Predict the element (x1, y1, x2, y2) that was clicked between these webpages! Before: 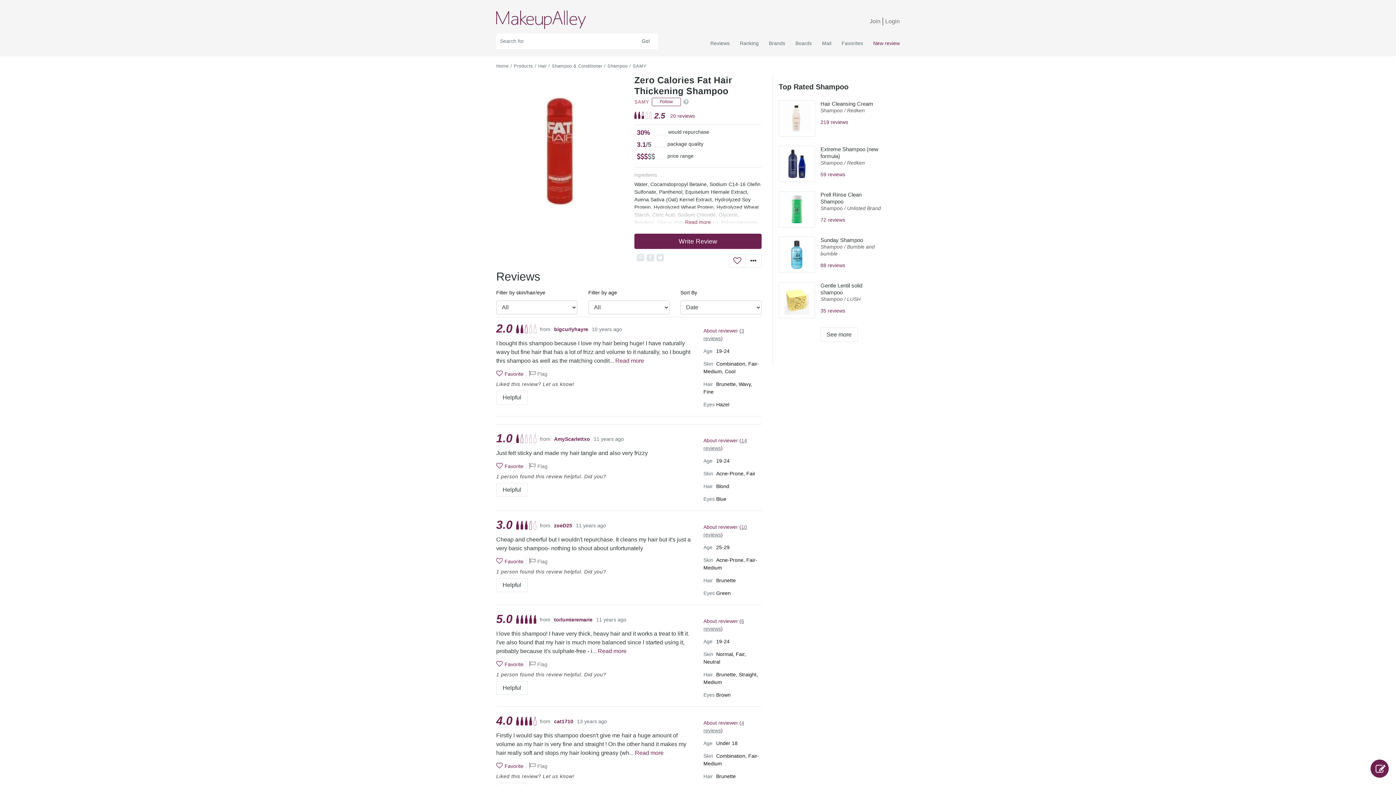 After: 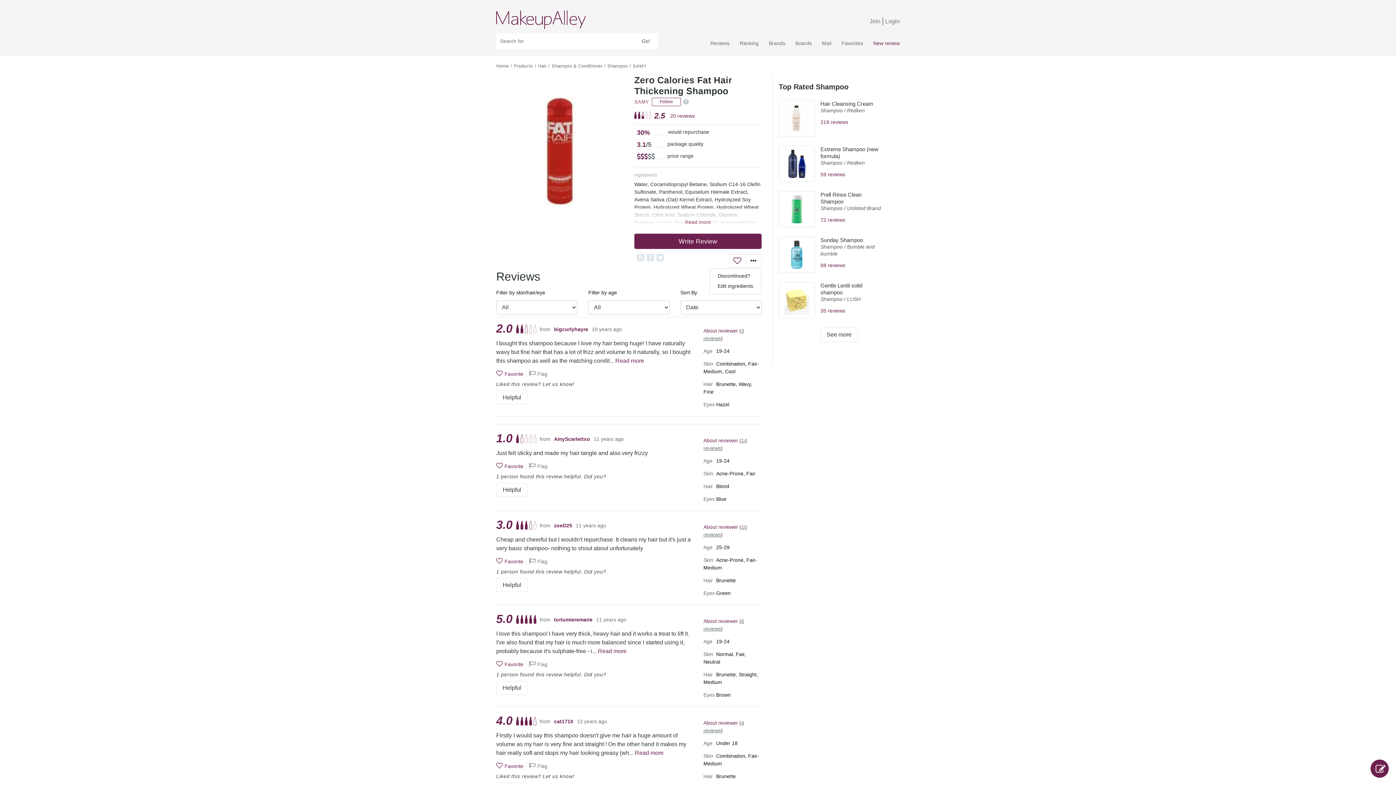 Action: bbox: (745, 254, 761, 267)